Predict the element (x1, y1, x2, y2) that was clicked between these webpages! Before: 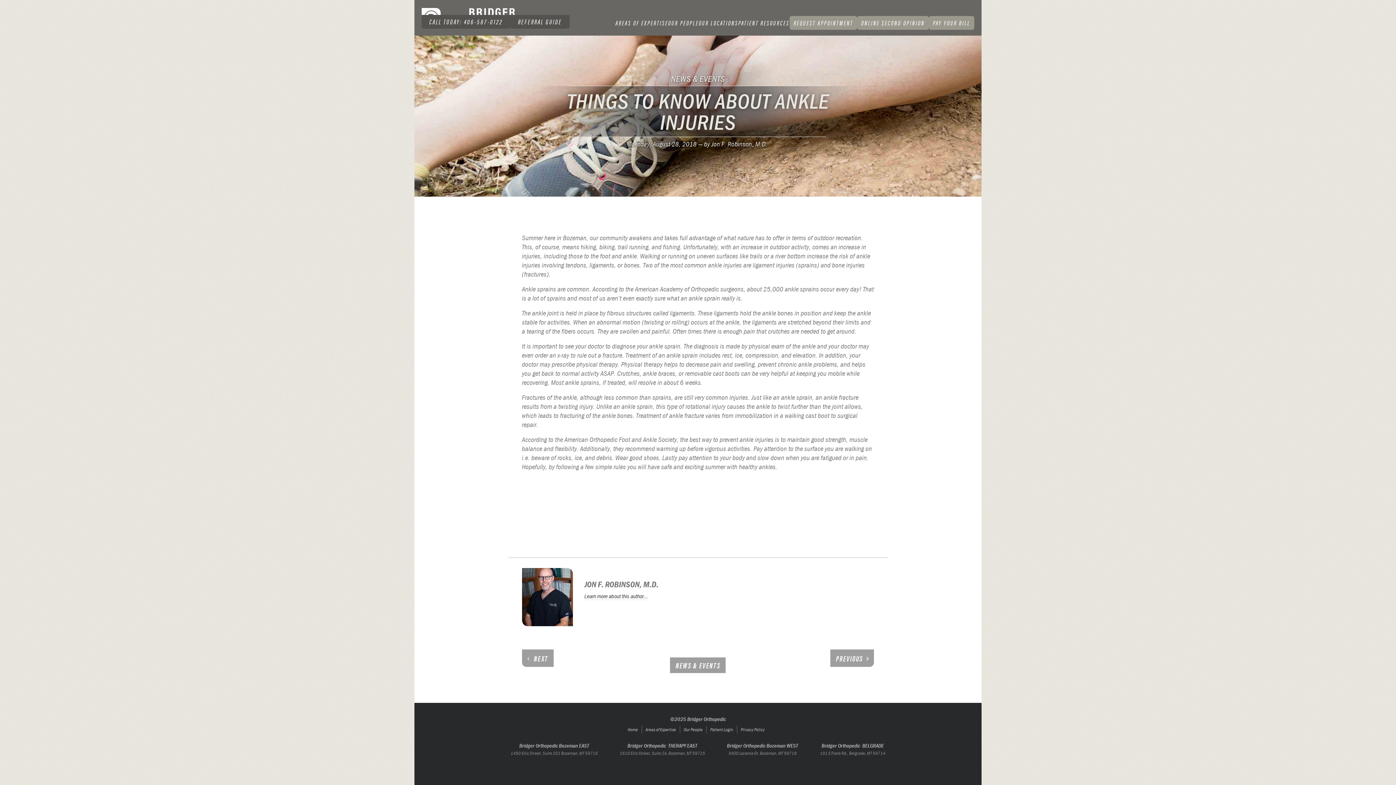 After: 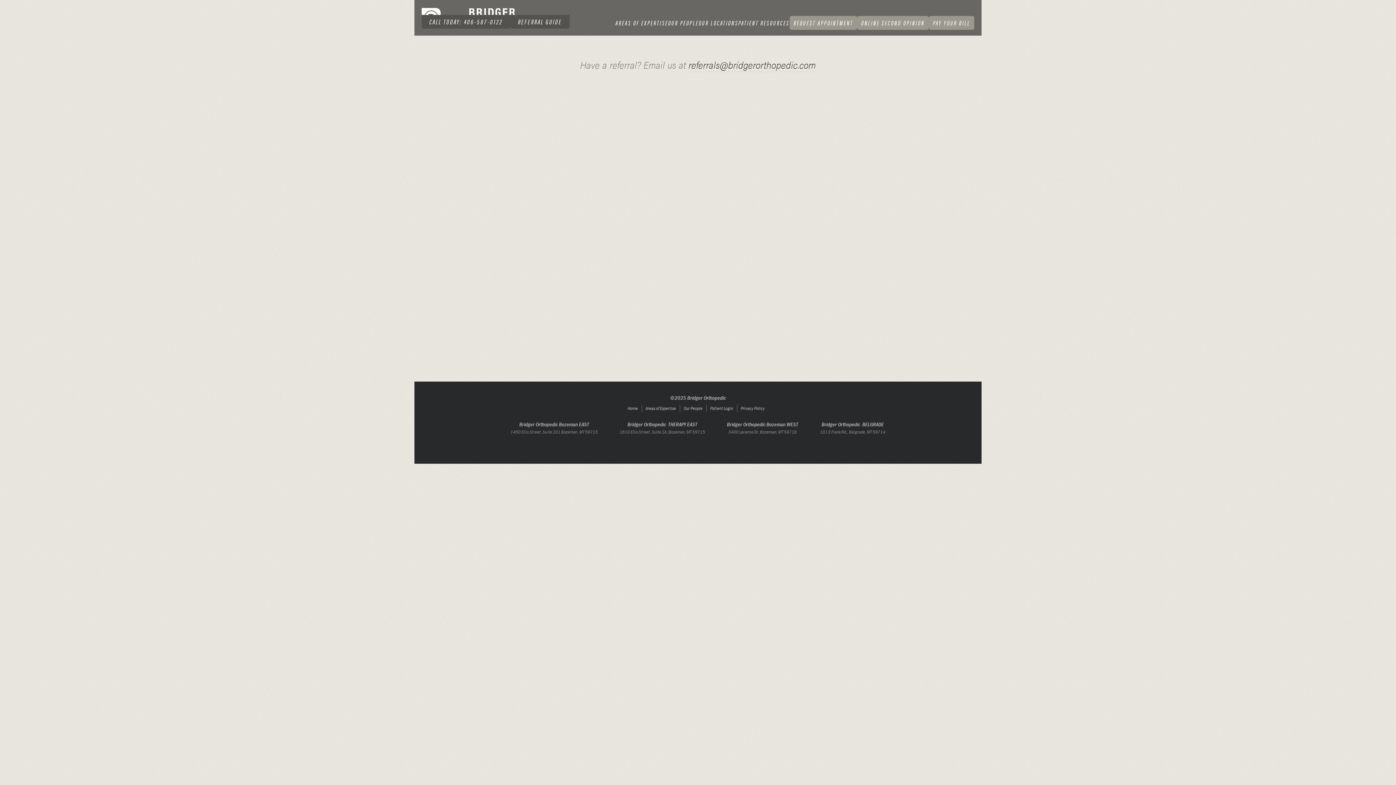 Action: bbox: (510, 14, 569, 28) label: REFERRAL GUIDE